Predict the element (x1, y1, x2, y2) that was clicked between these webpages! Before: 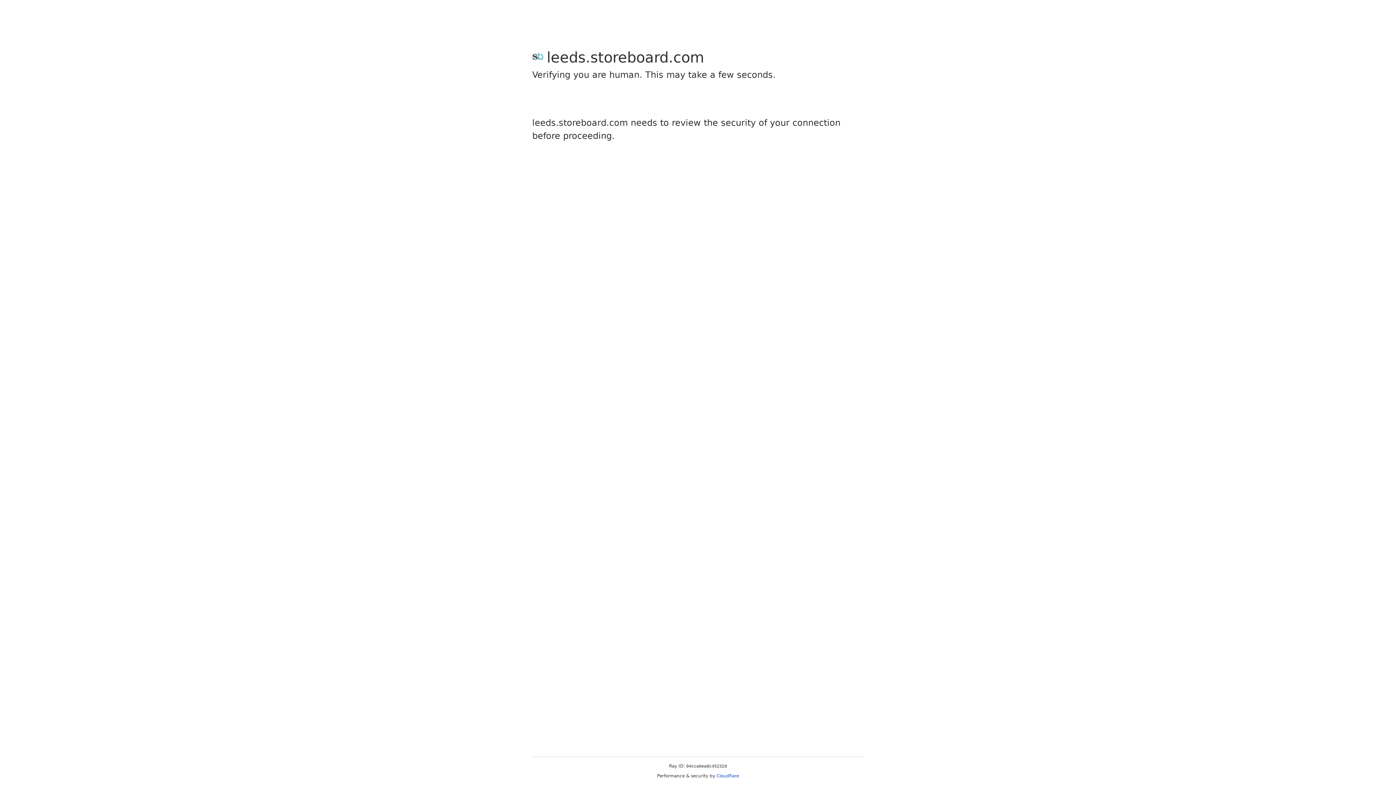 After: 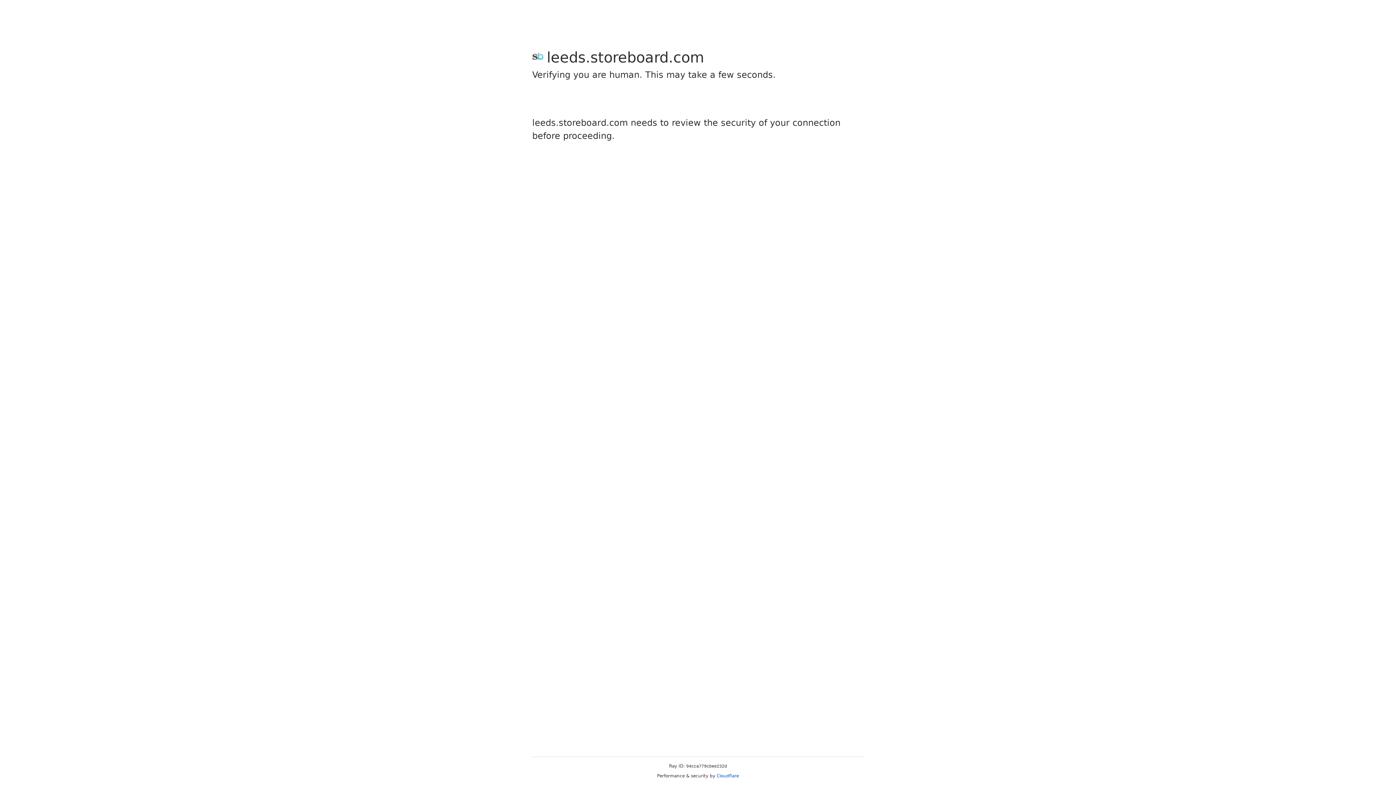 Action: label: Cloudflare bbox: (716, 773, 739, 778)